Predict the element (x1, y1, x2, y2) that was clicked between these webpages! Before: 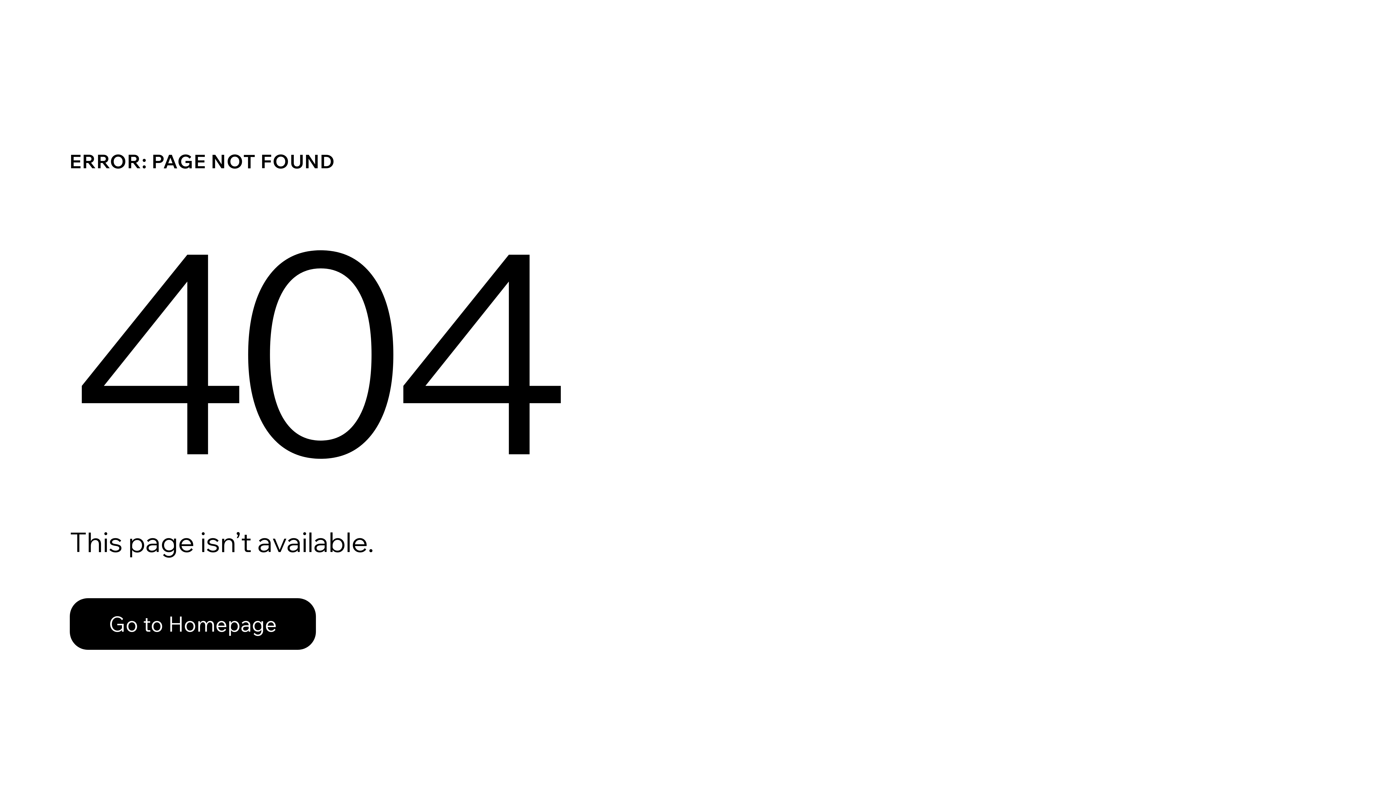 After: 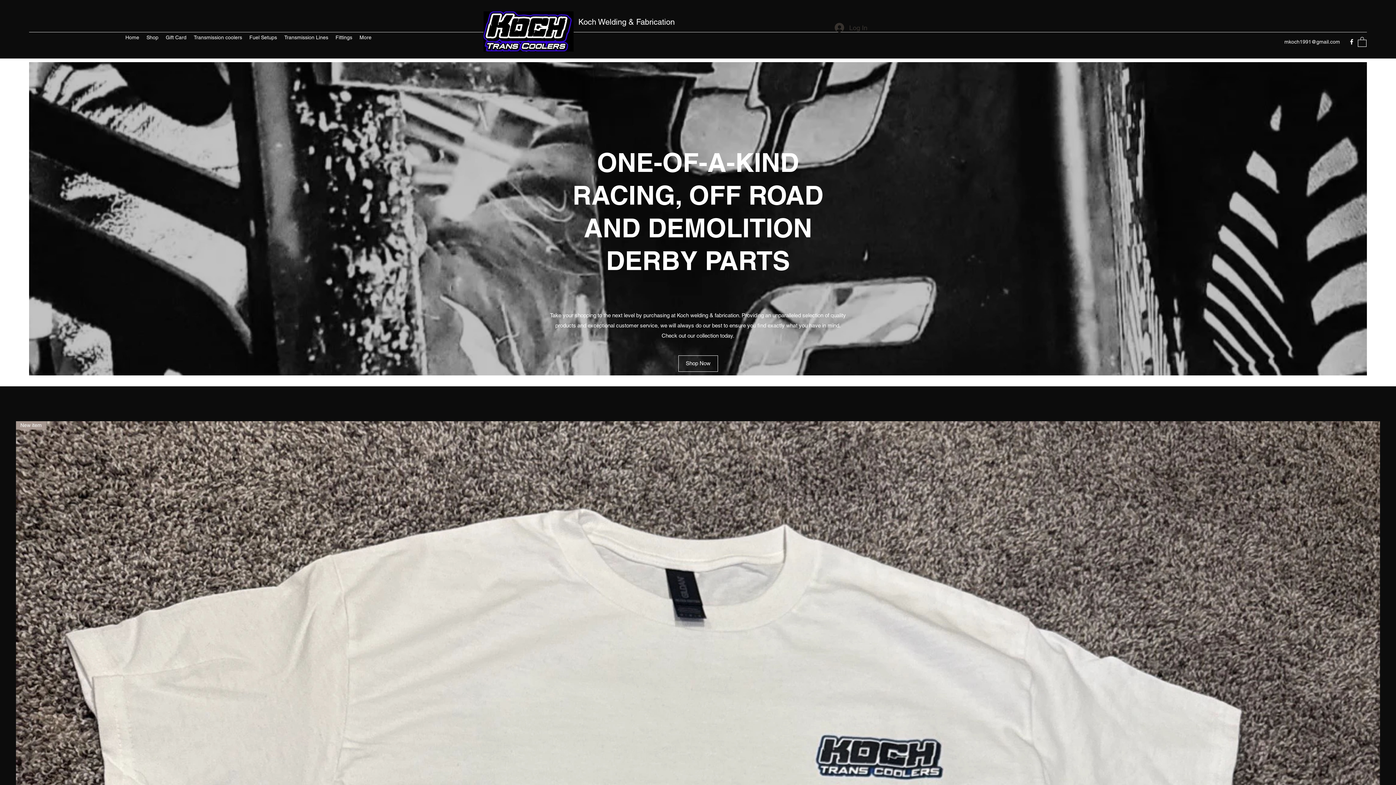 Action: label: Go to Homepage bbox: (69, 598, 316, 650)